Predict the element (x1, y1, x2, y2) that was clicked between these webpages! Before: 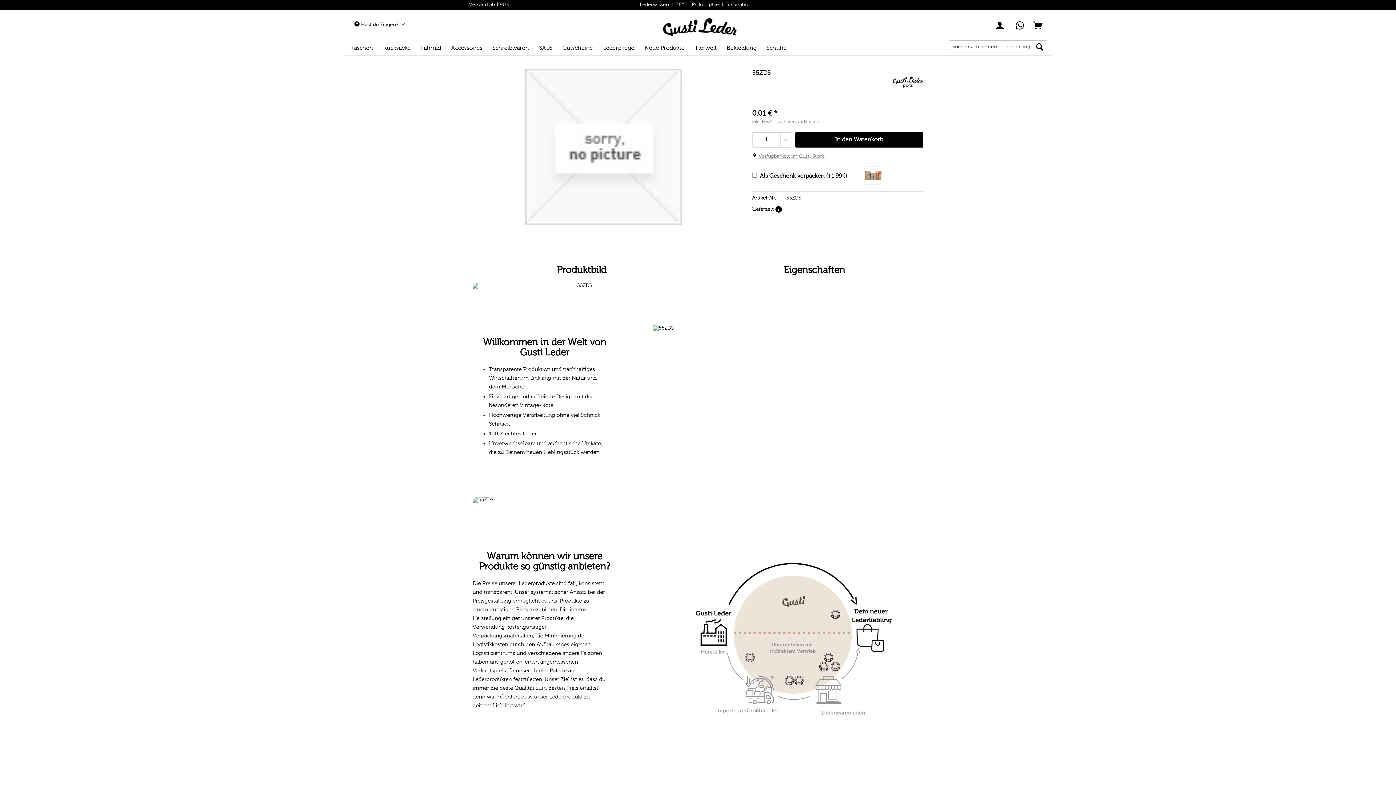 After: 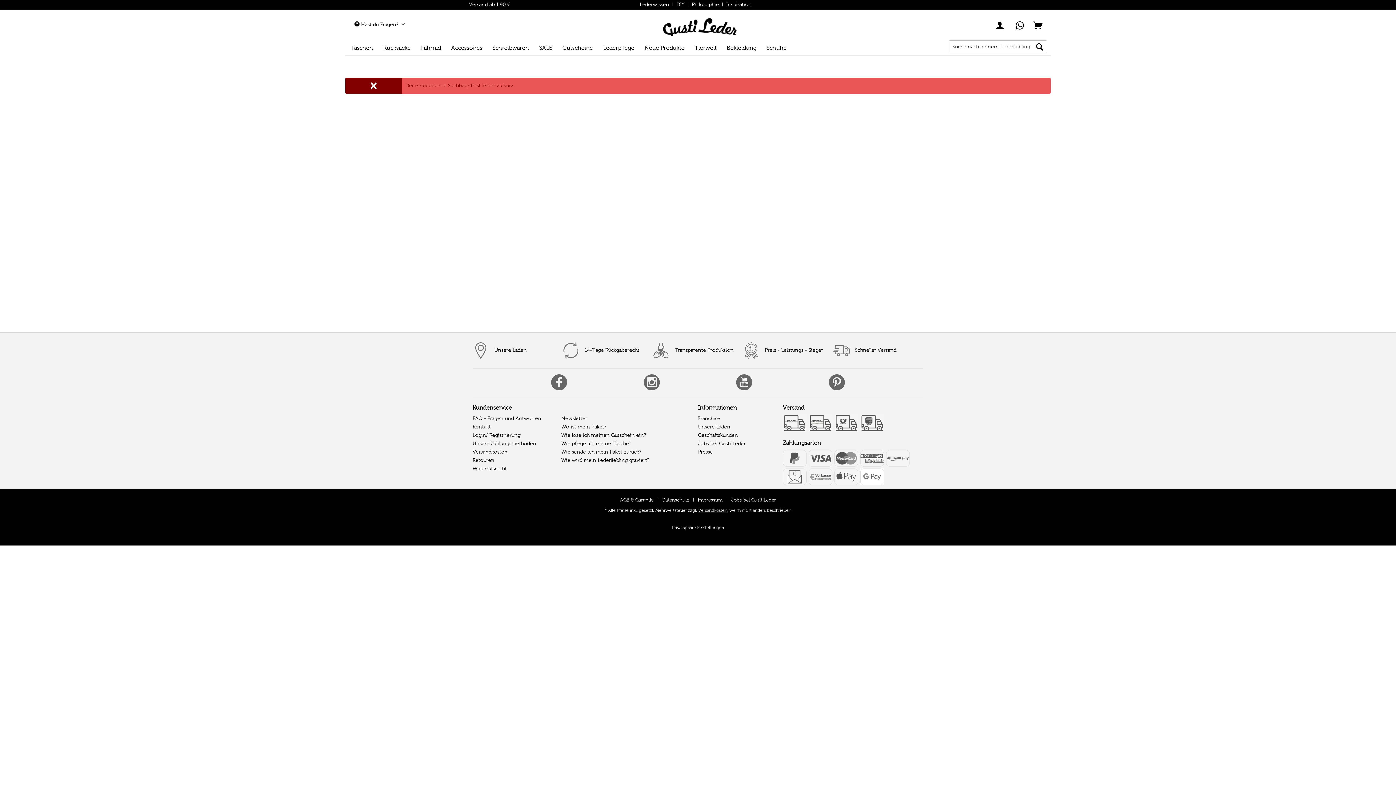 Action: label: Suchen bbox: (1032, 40, 1047, 54)